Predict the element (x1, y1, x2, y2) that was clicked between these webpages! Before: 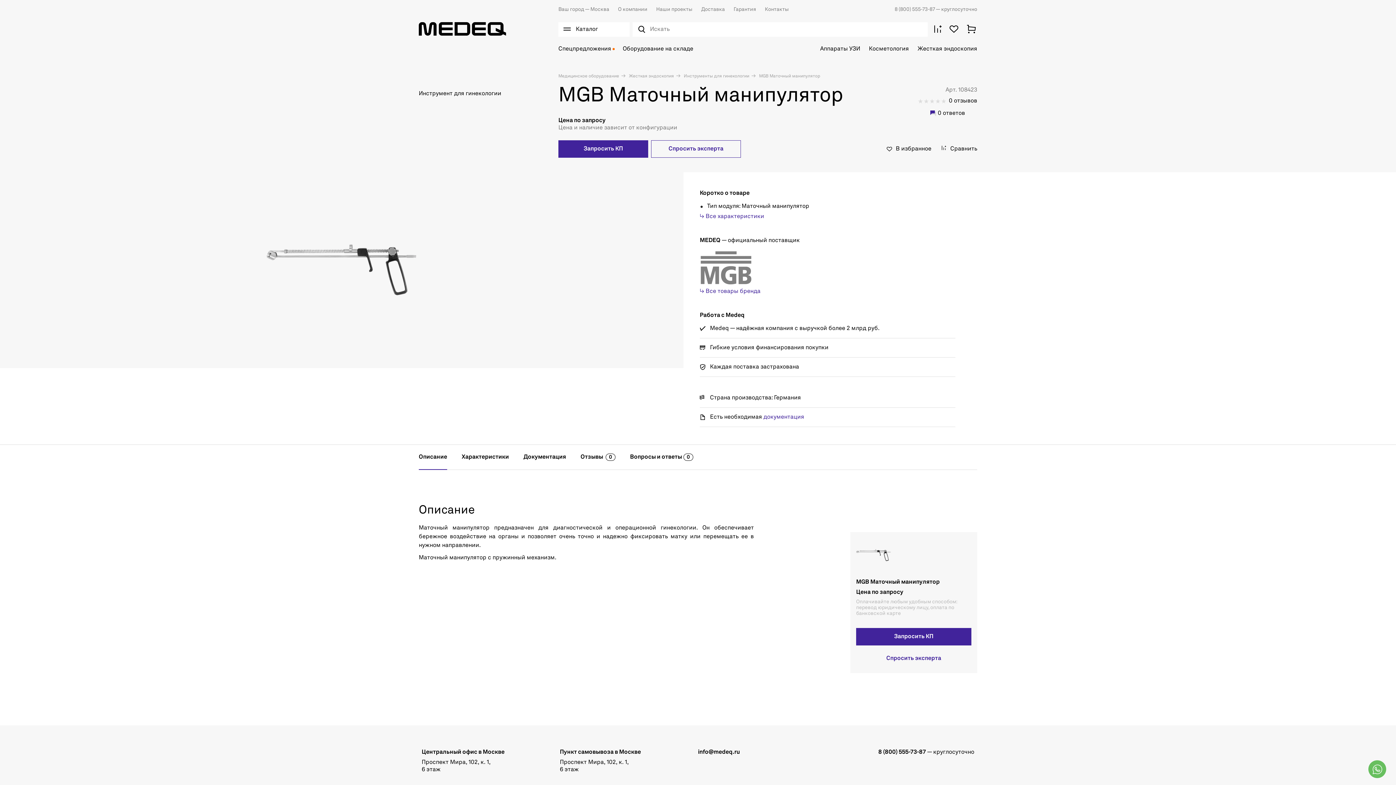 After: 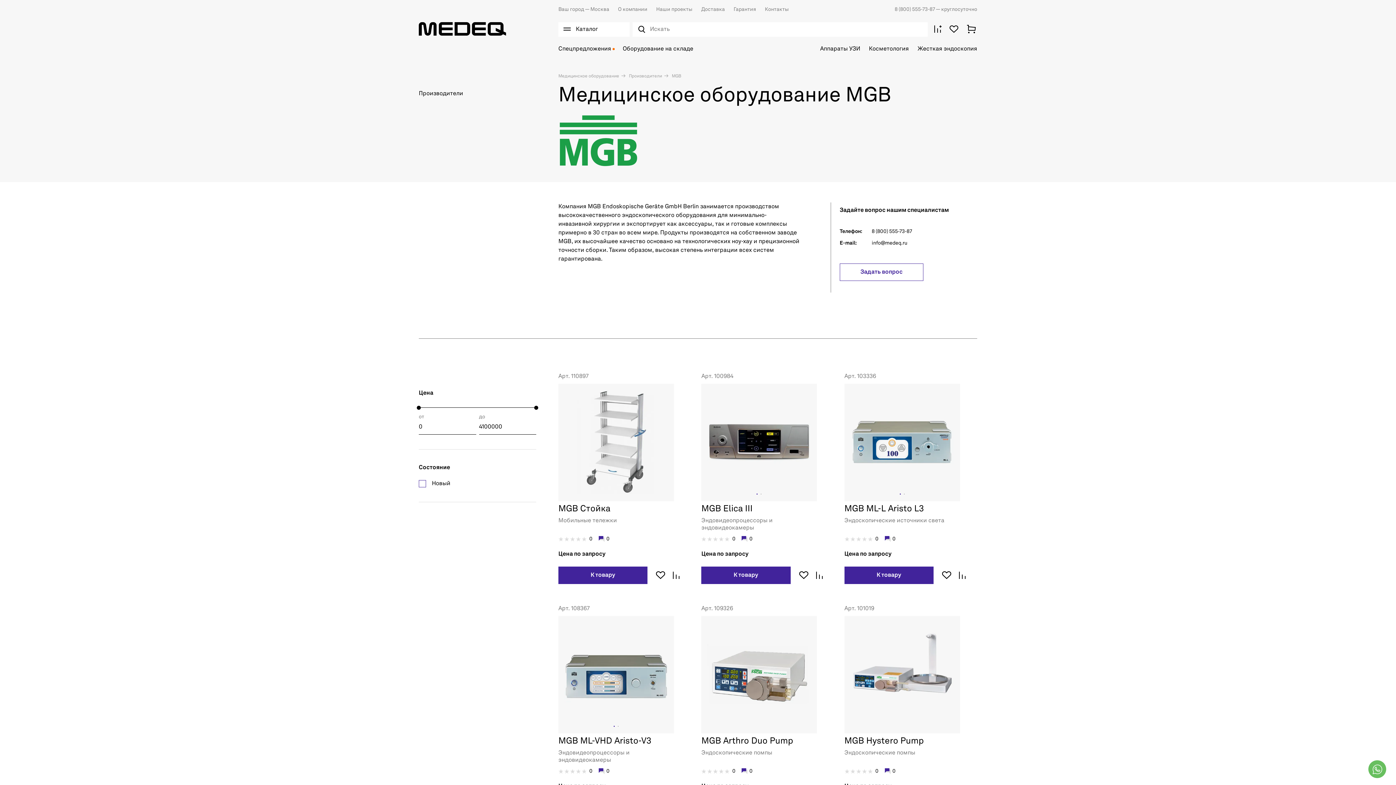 Action: bbox: (699, 250, 752, 285)